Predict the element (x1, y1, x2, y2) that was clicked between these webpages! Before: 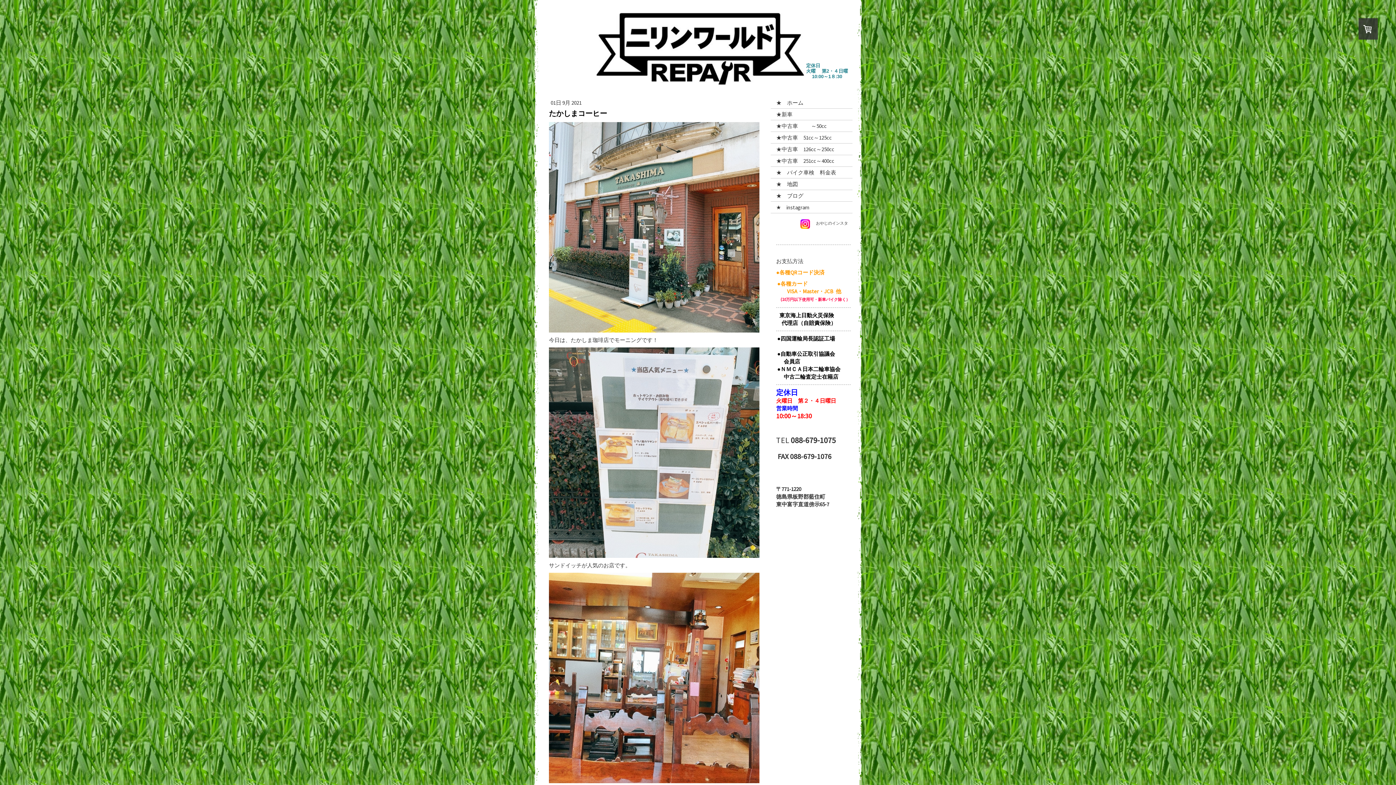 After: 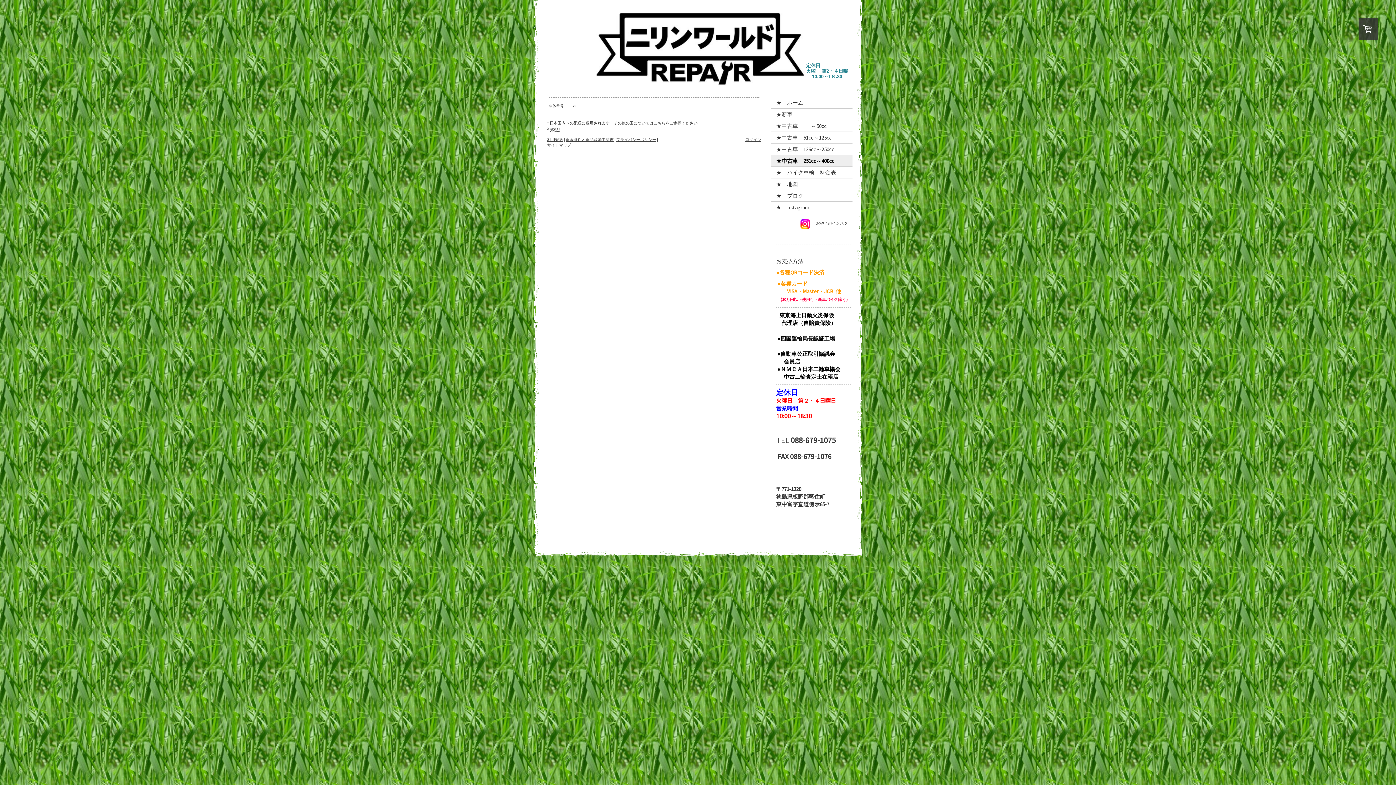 Action: bbox: (770, 155, 852, 166) label: ★中古車　251cc～400cc